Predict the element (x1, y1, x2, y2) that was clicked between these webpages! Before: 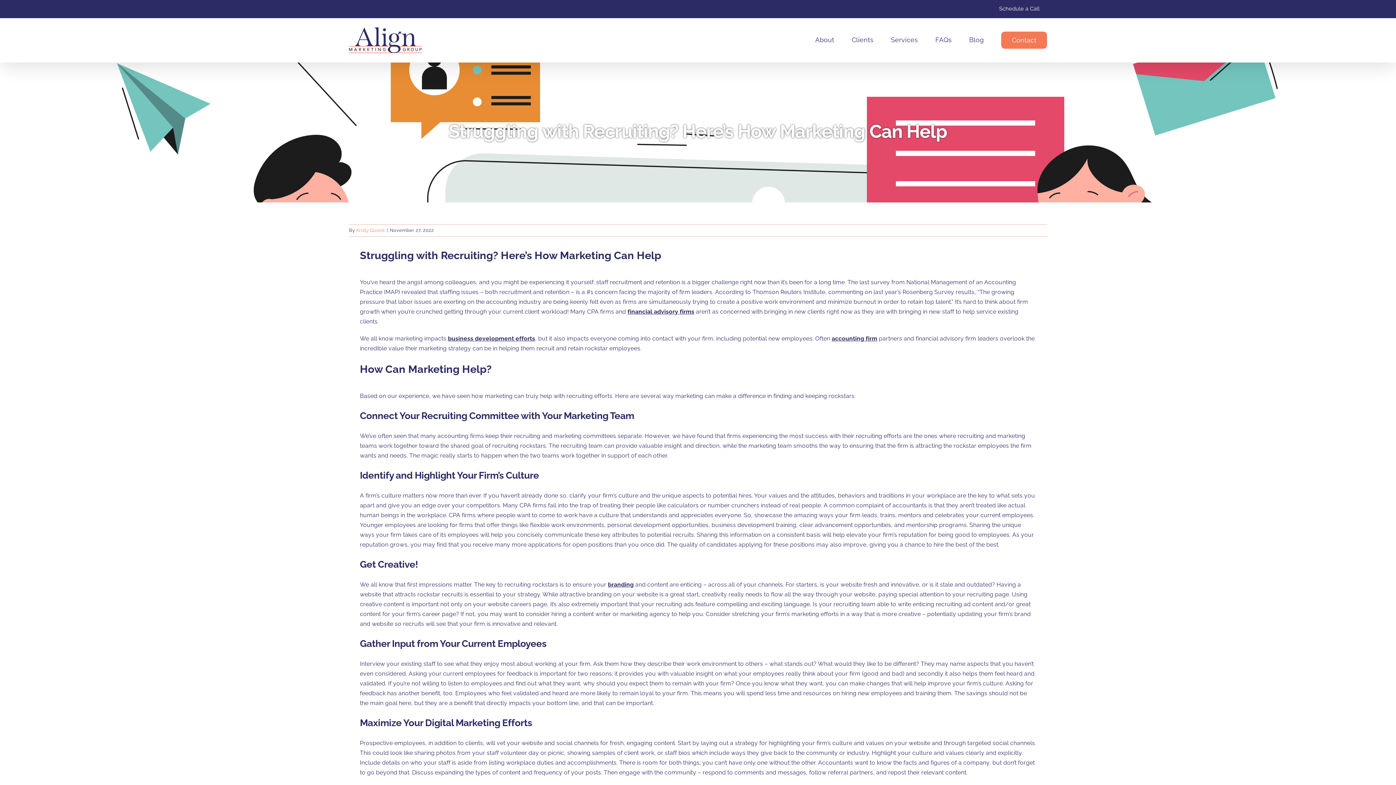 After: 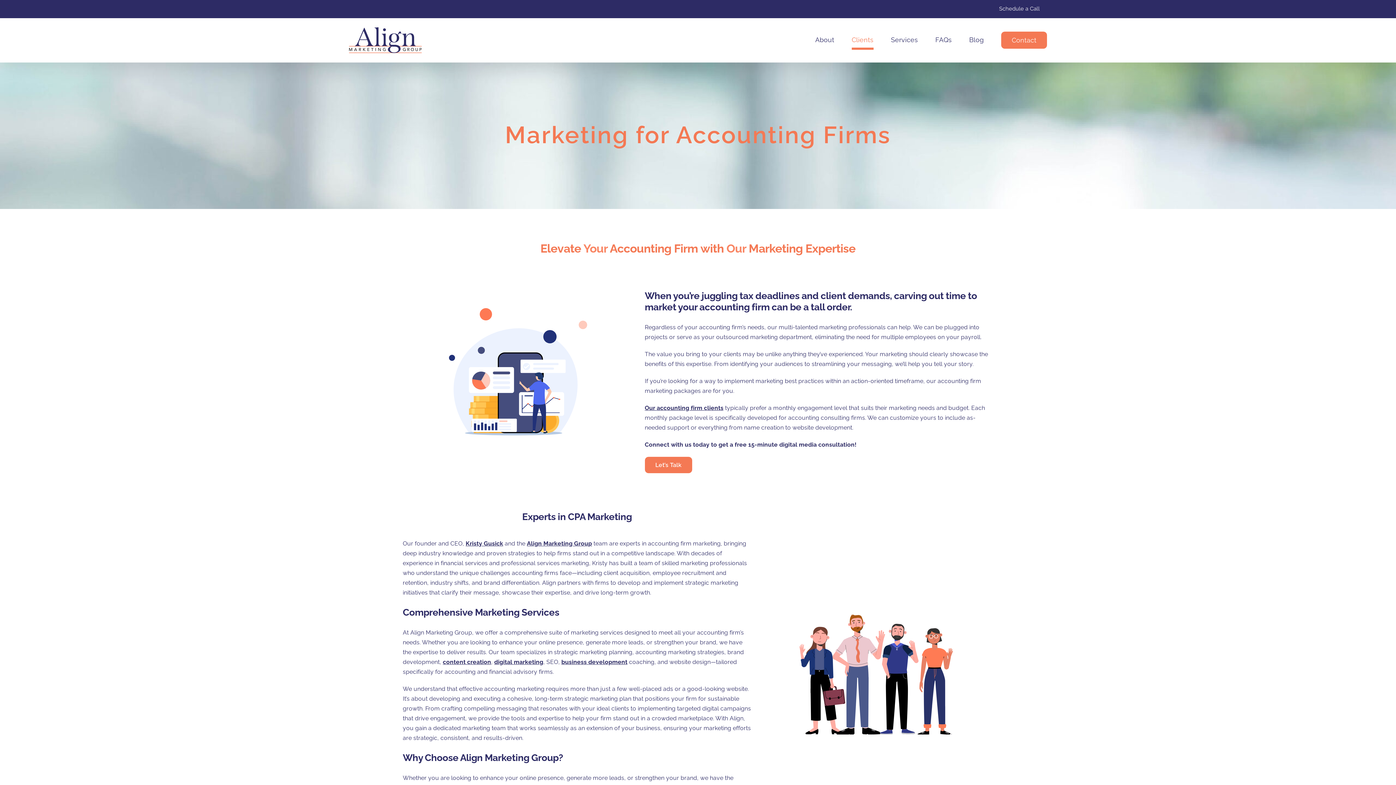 Action: label: accounting firm bbox: (831, 335, 877, 342)